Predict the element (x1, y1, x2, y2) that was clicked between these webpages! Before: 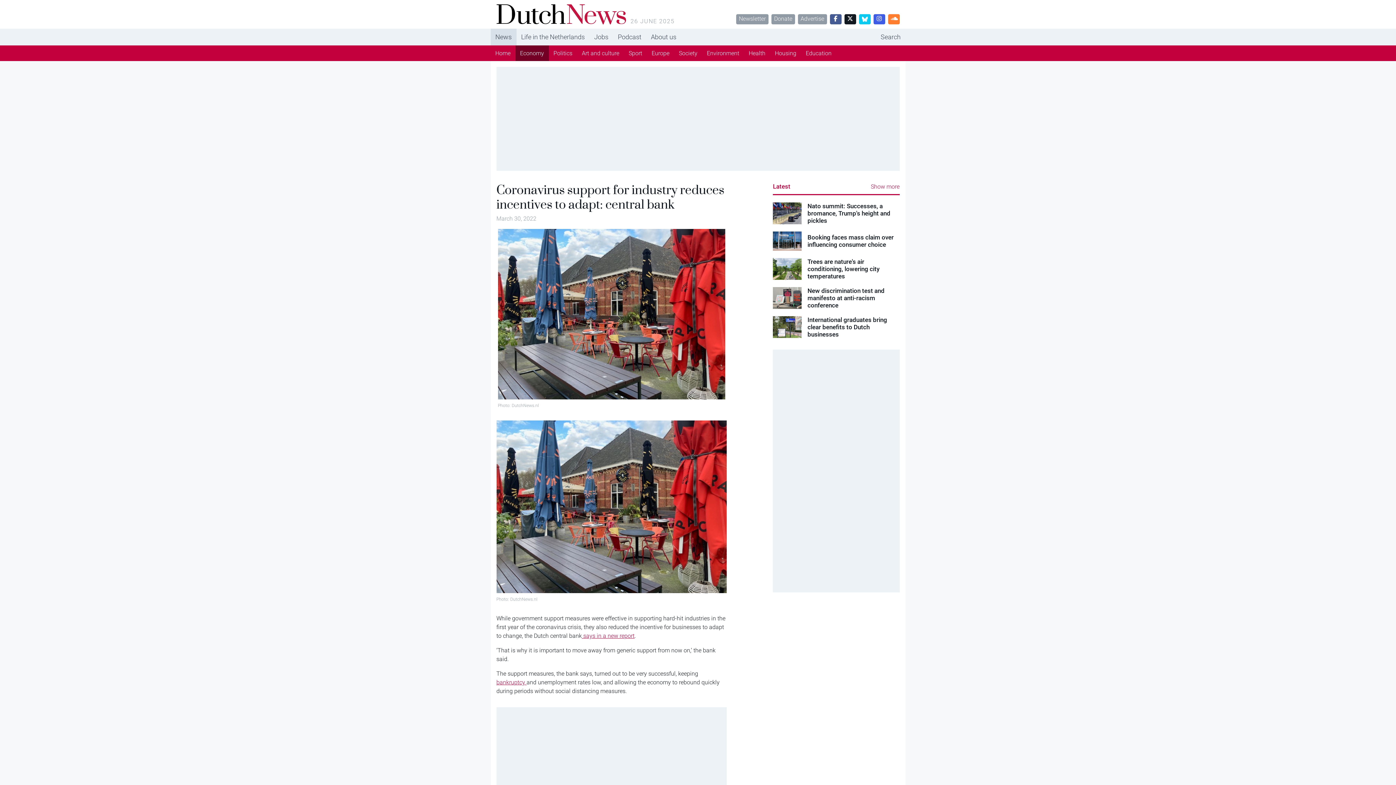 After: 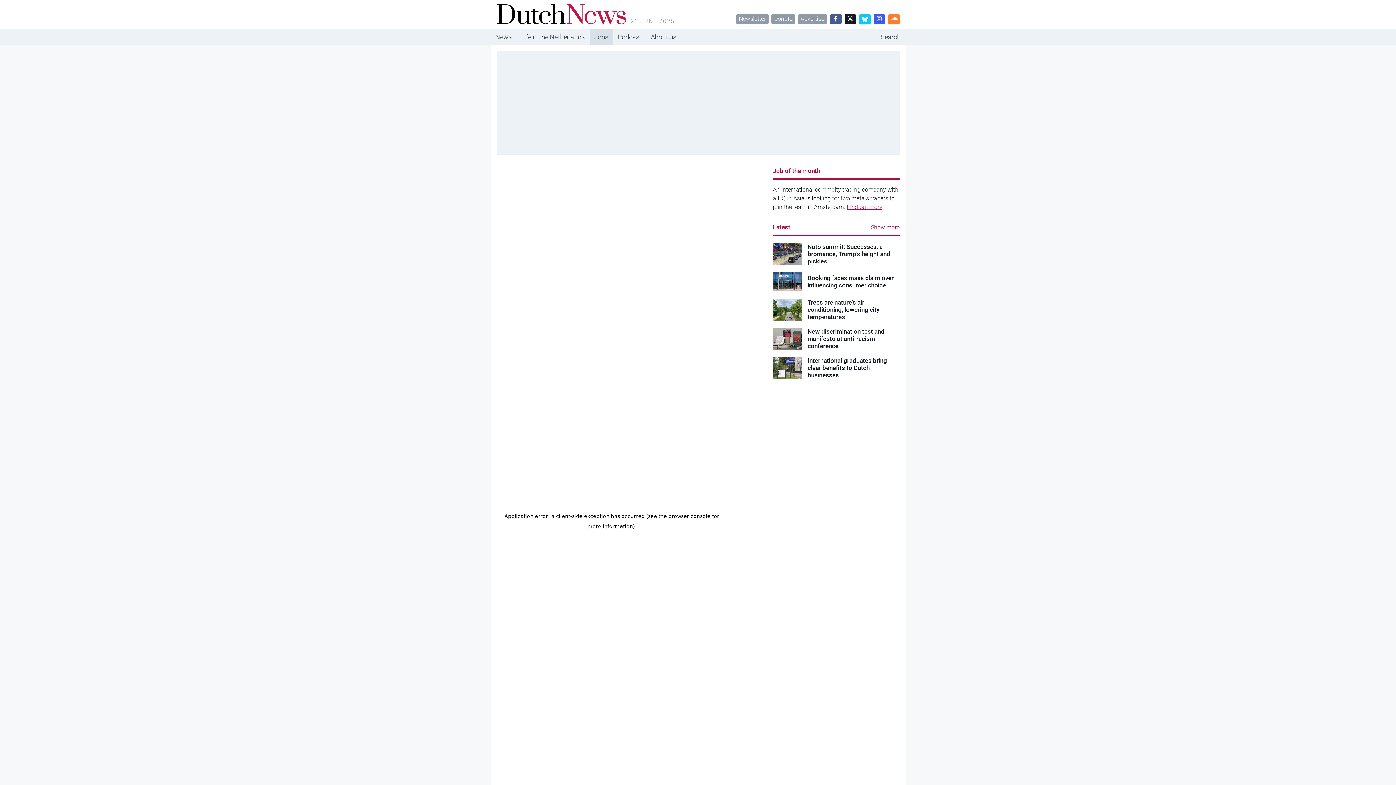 Action: bbox: (589, 28, 613, 45) label: Jobs